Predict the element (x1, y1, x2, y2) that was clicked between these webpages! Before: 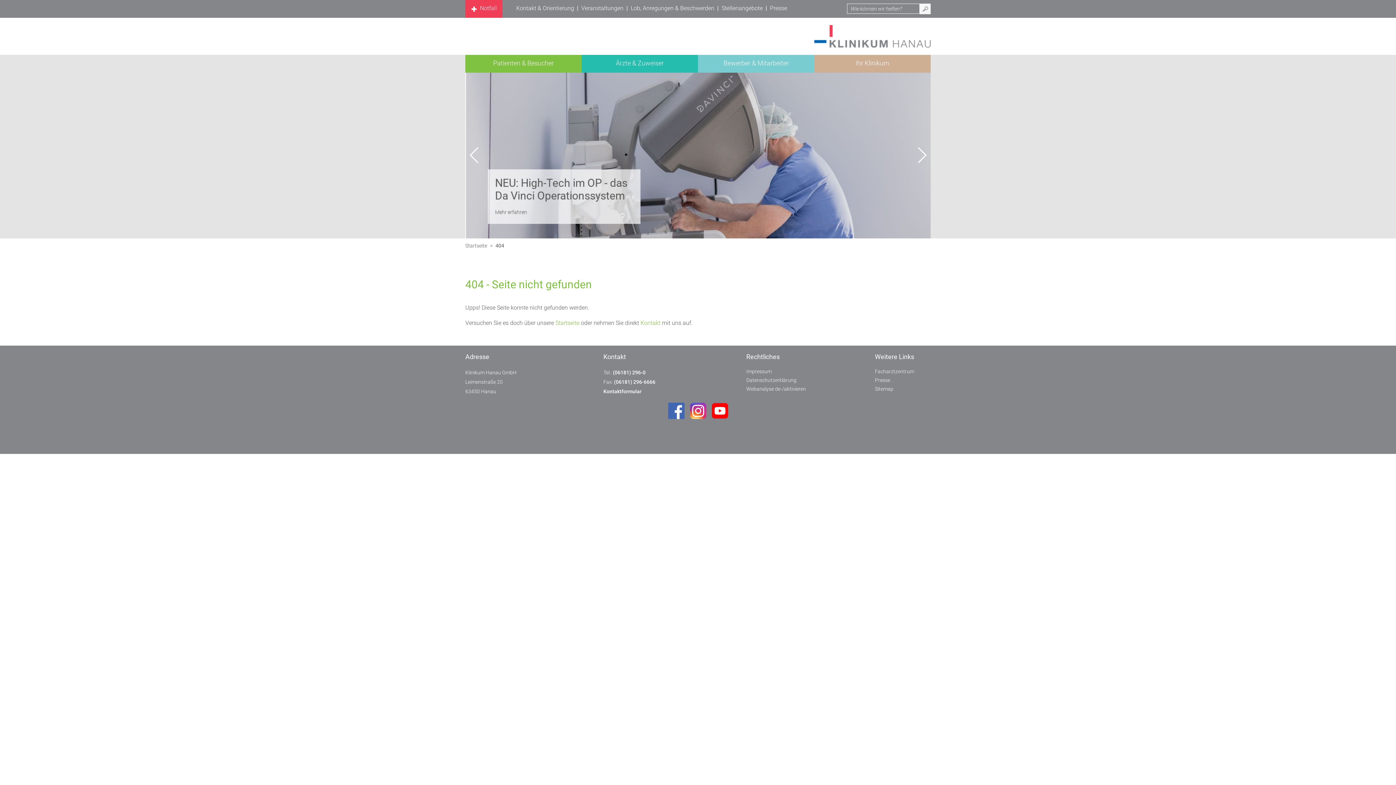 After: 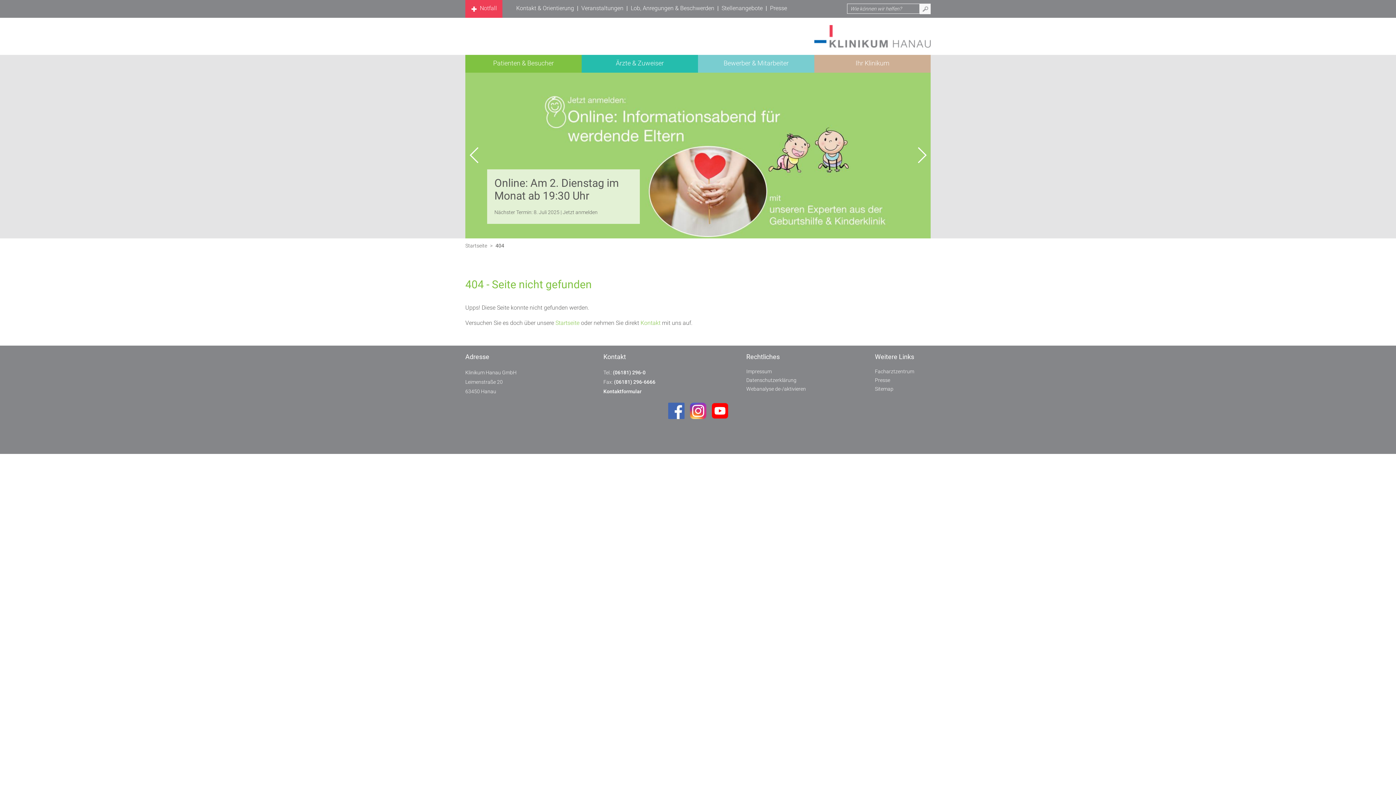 Action: bbox: (711, 414, 728, 420)